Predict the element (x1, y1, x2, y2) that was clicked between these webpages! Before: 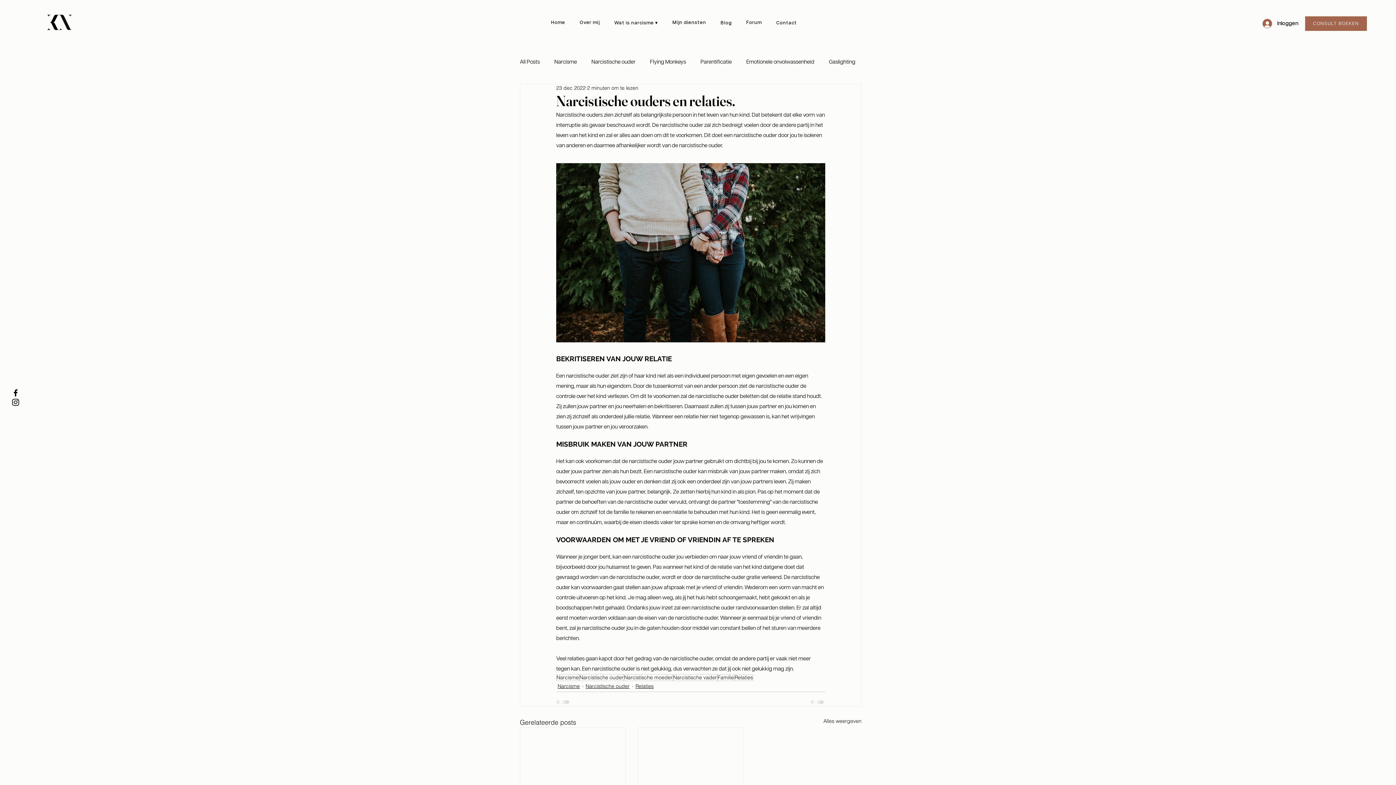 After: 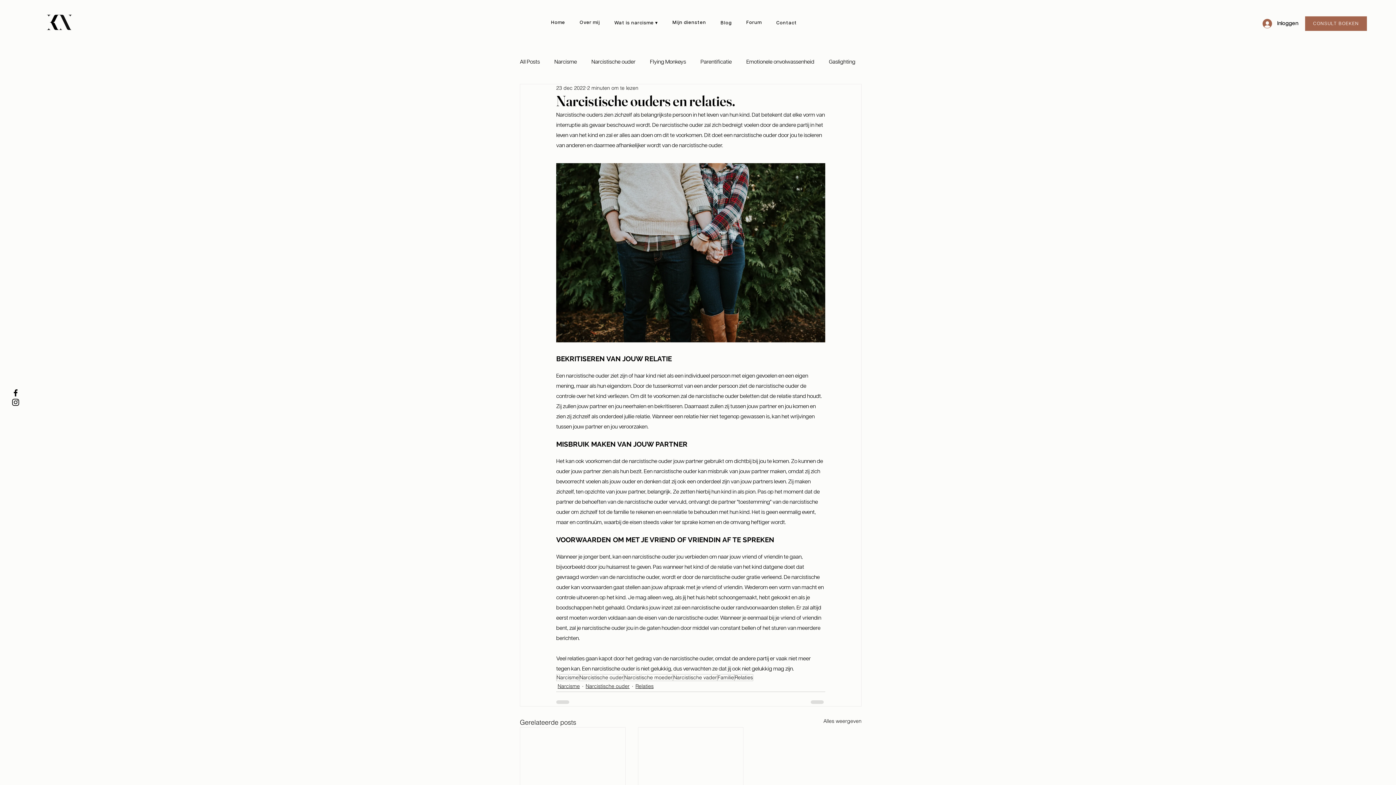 Action: label: Instagram bbox: (10, 397, 20, 407)